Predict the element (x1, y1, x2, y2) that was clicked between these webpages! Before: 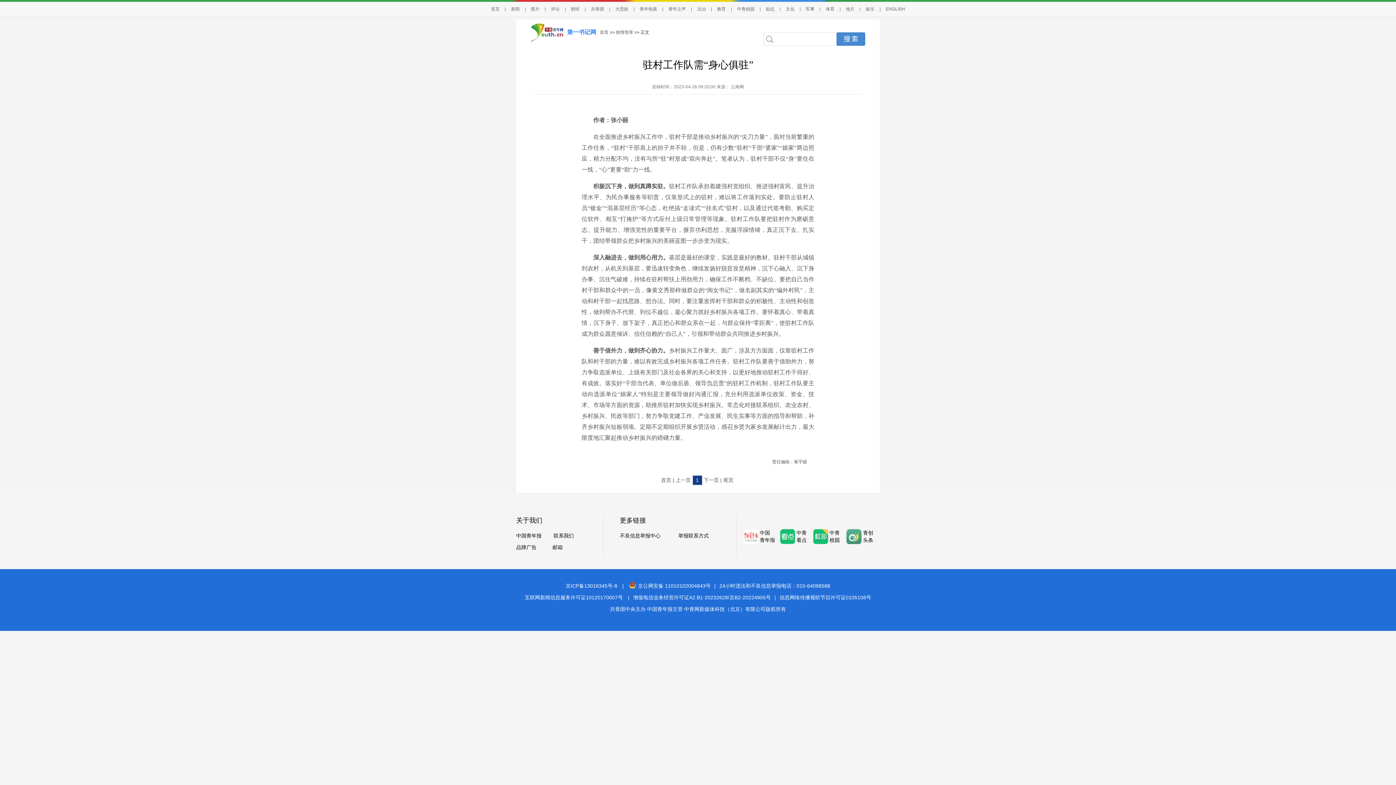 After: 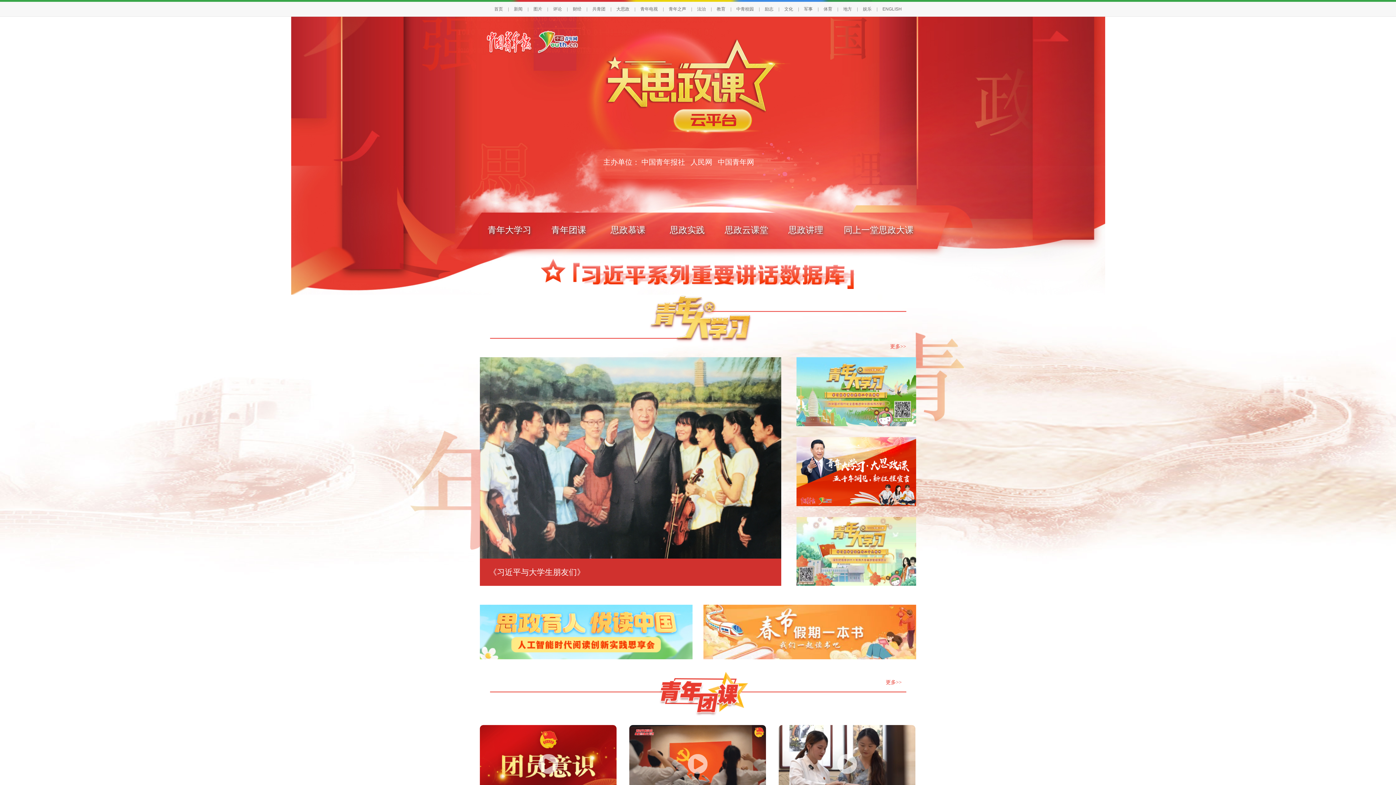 Action: label: 大思政 bbox: (610, 6, 633, 11)